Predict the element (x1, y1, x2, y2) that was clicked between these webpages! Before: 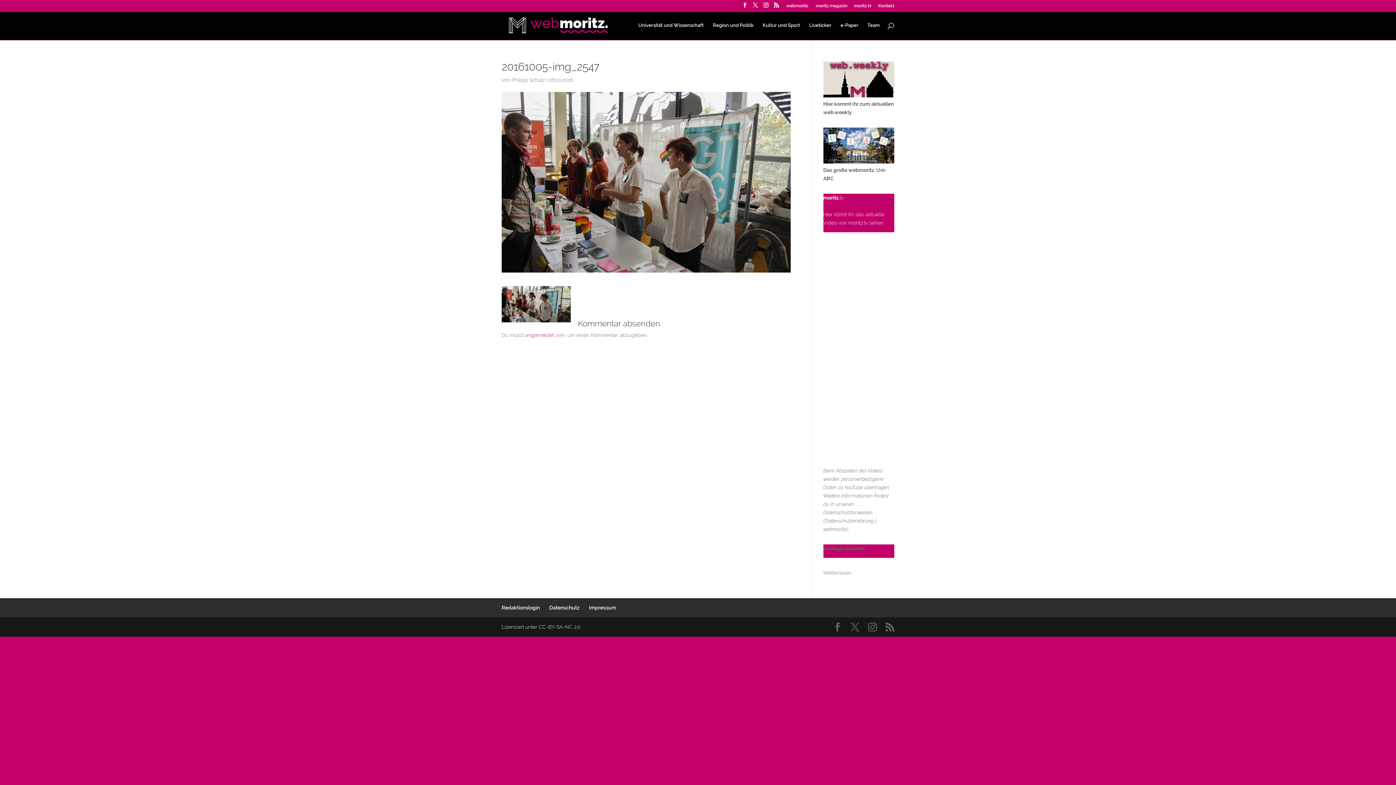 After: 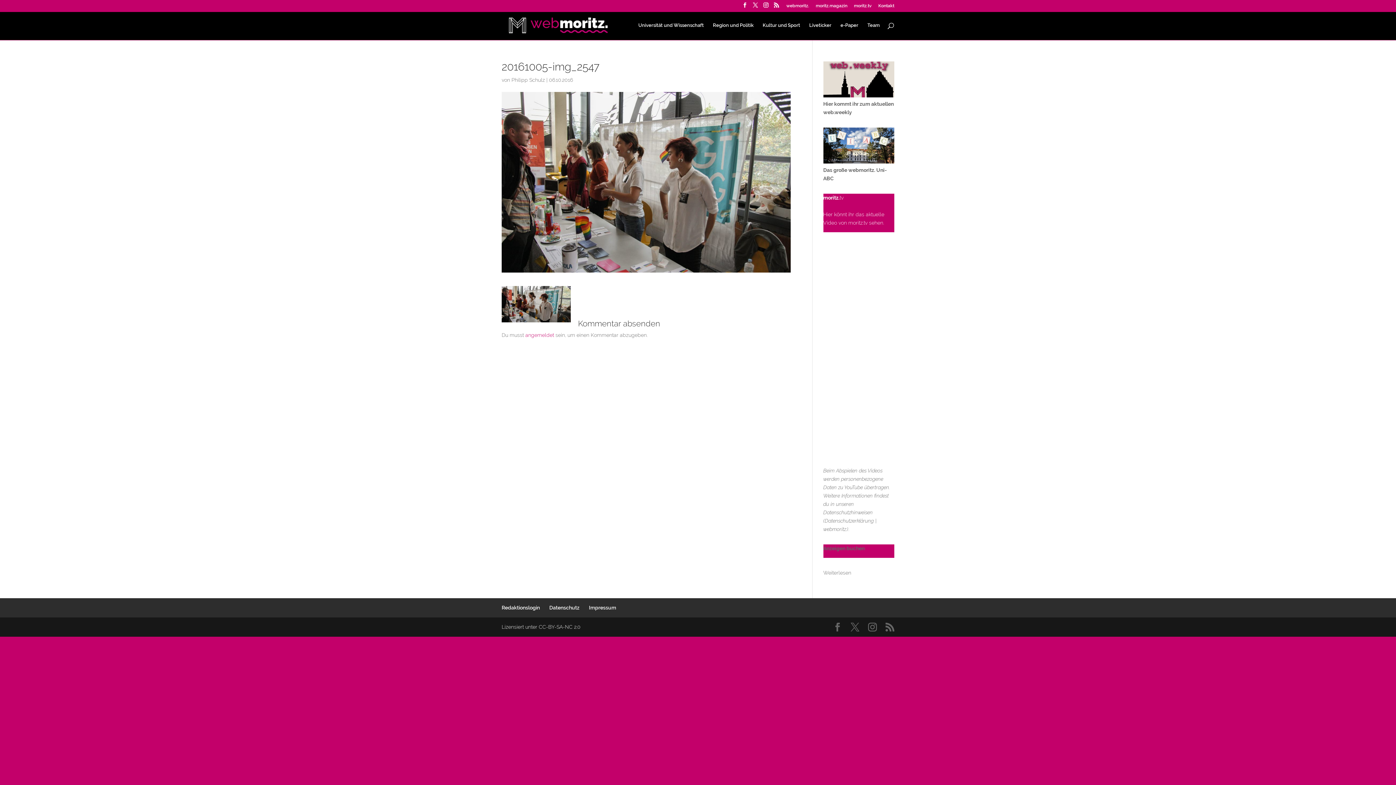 Action: label: Anzeigen buchen bbox: (823, 545, 864, 551)